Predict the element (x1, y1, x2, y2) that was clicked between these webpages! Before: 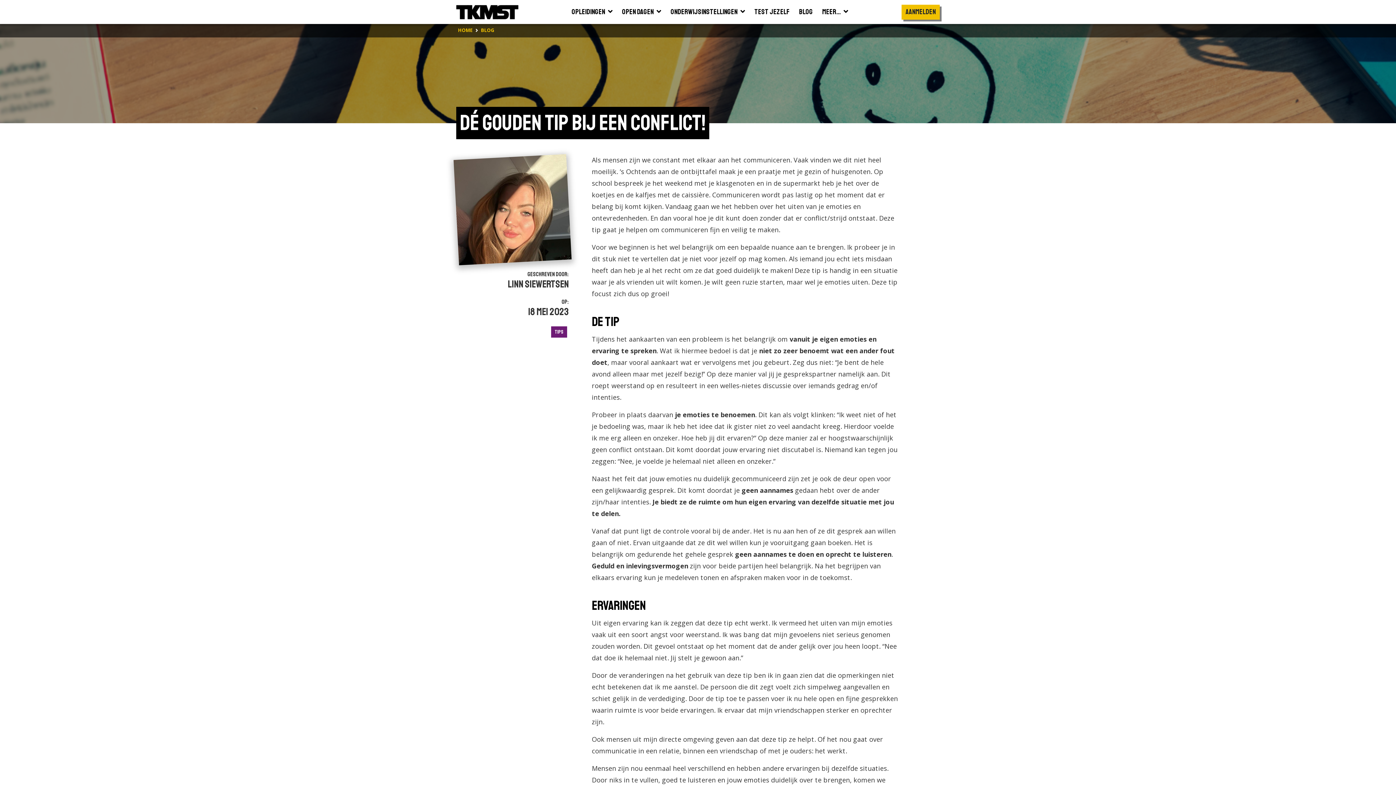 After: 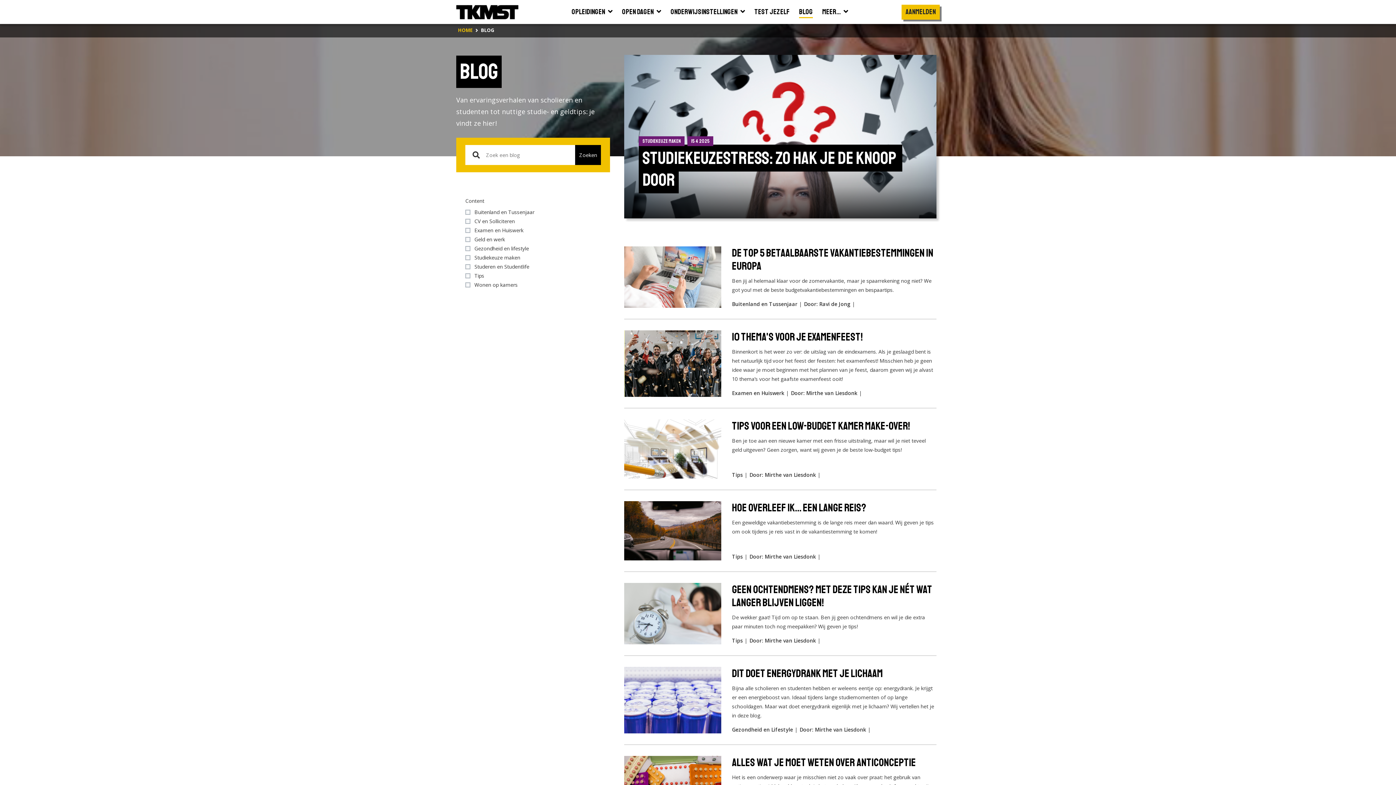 Action: bbox: (794, 3, 817, 20) label: Blog